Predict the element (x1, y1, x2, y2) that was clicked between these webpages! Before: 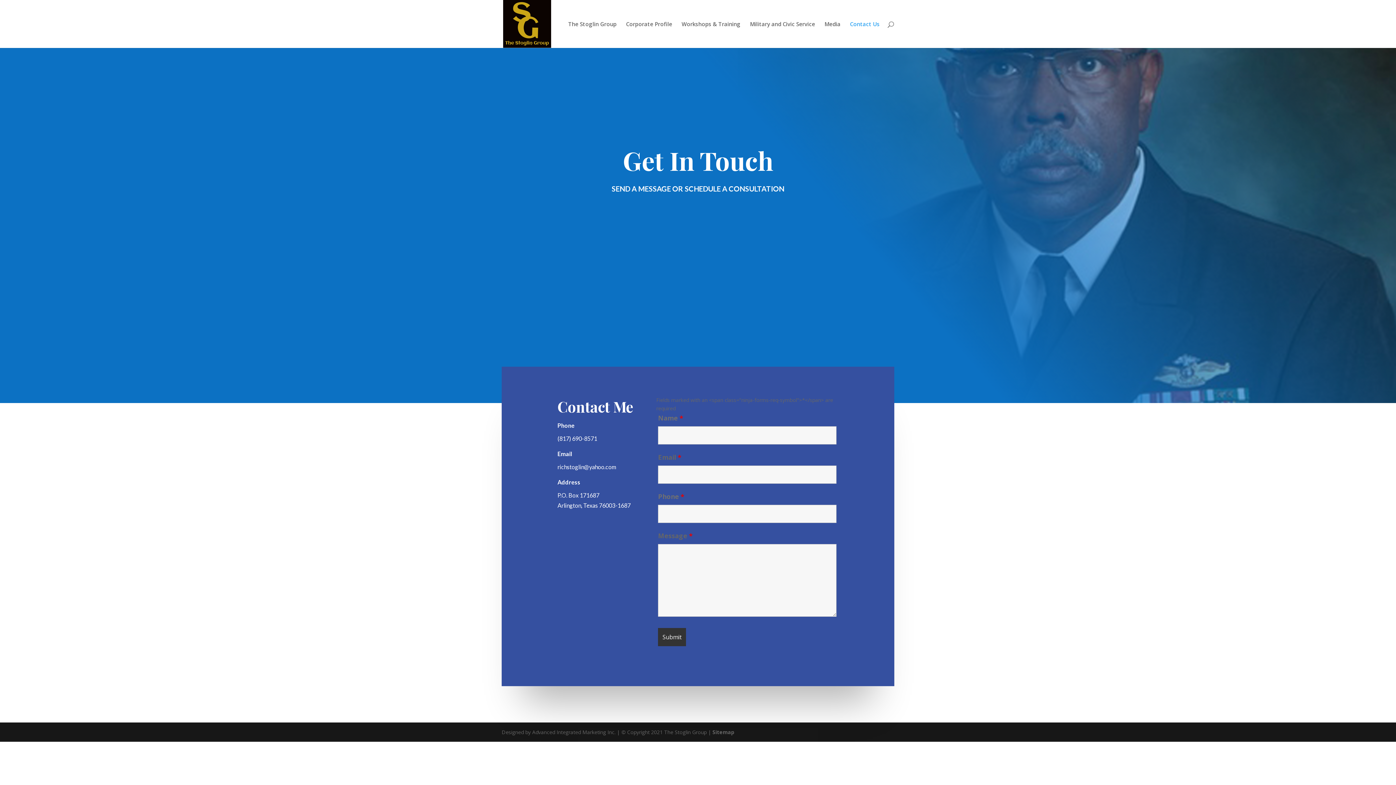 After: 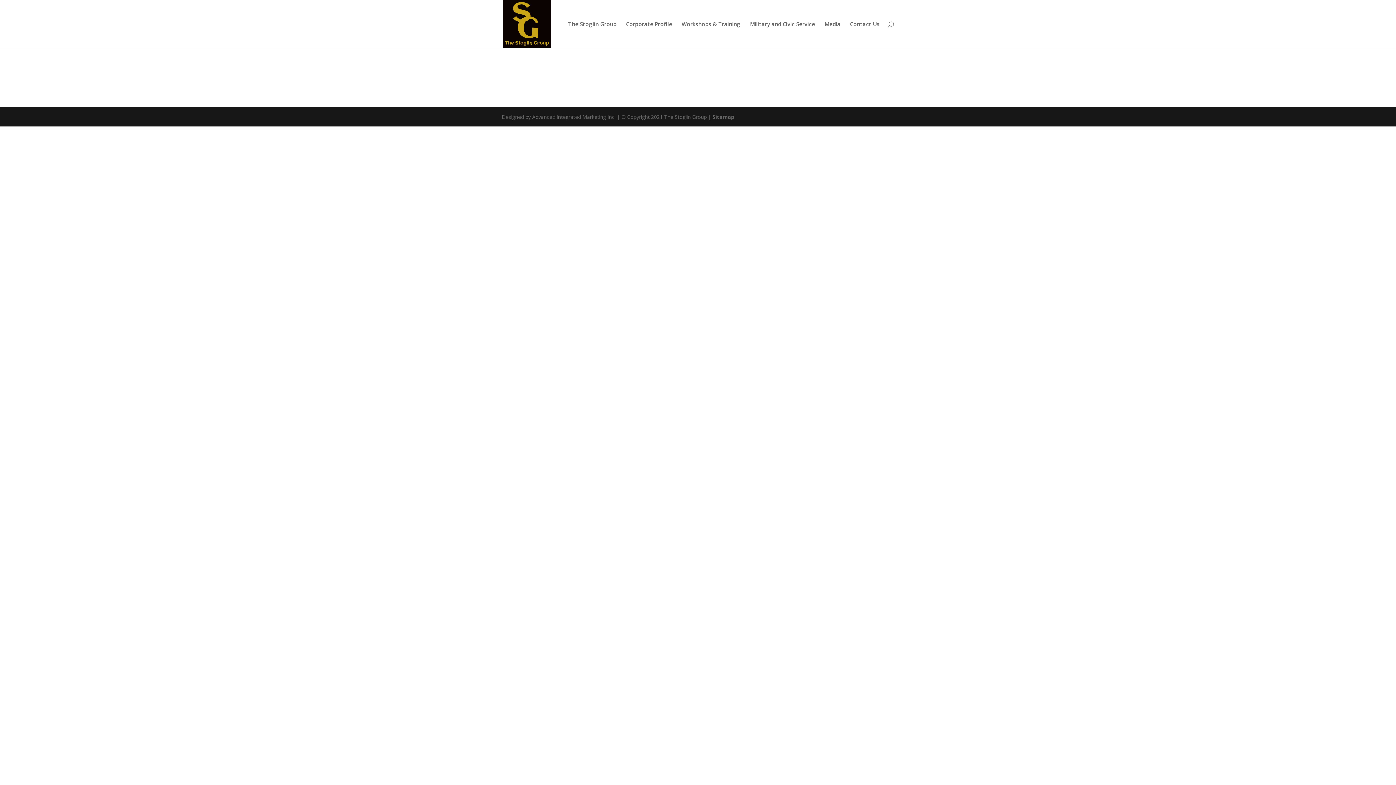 Action: bbox: (712, 729, 734, 735) label: Sitemap